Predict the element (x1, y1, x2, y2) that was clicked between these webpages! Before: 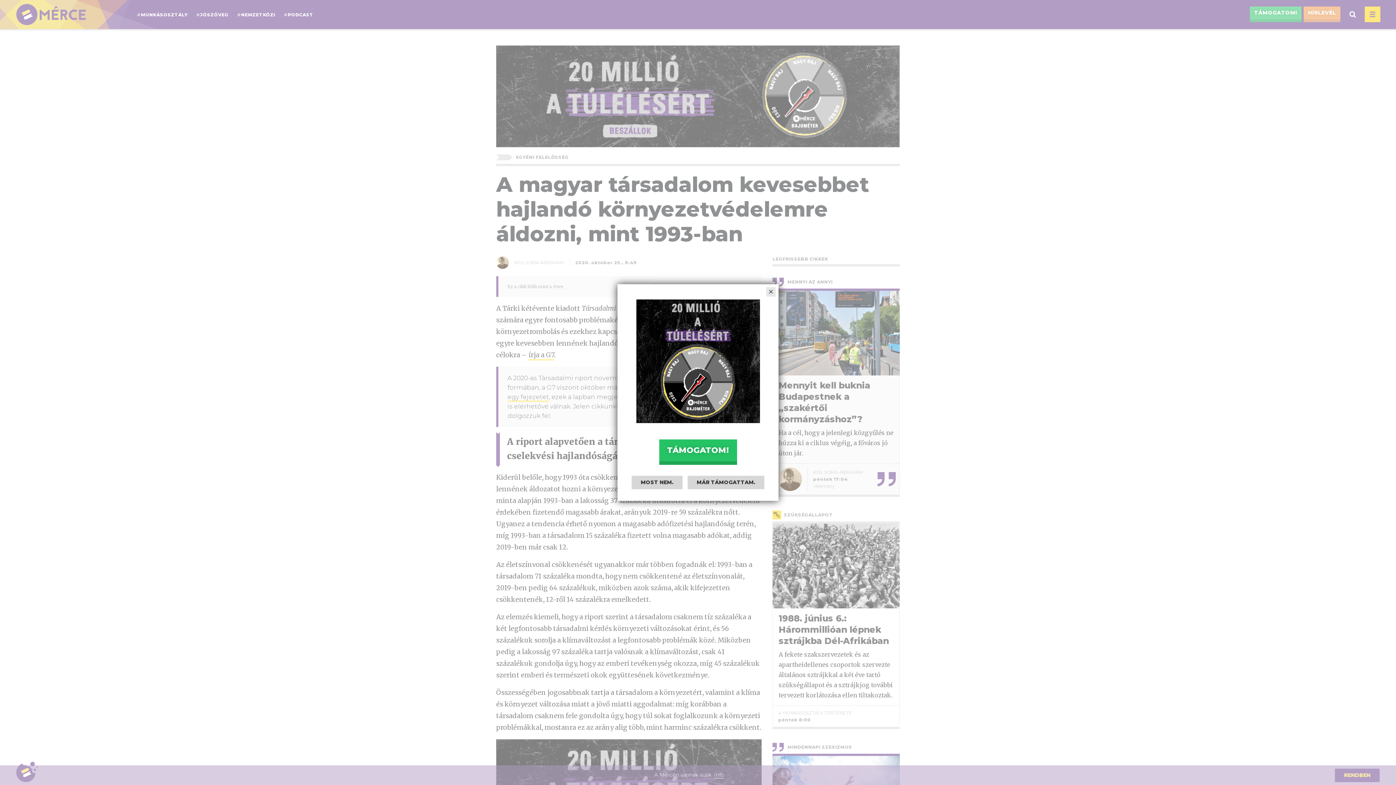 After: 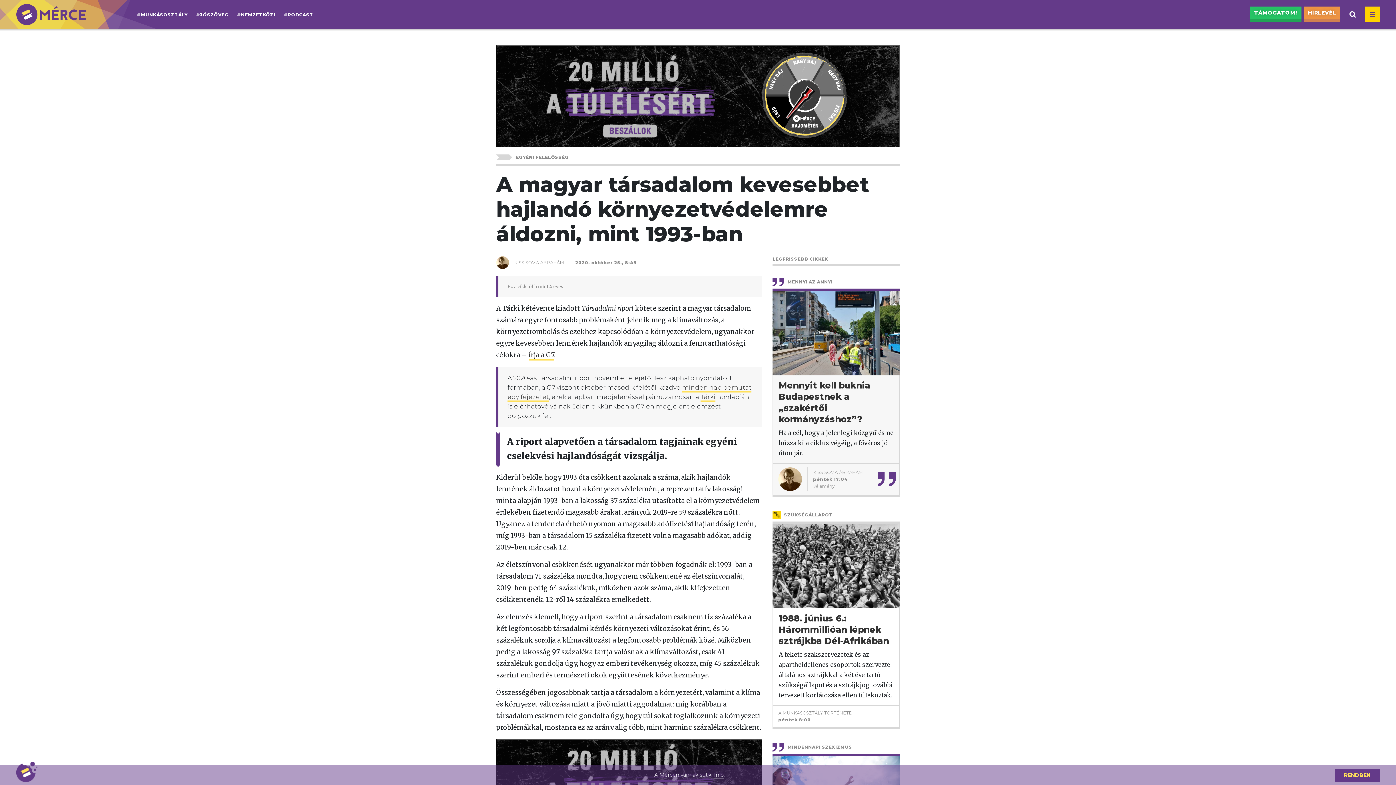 Action: bbox: (631, 475, 682, 489) label: MOST NEM.